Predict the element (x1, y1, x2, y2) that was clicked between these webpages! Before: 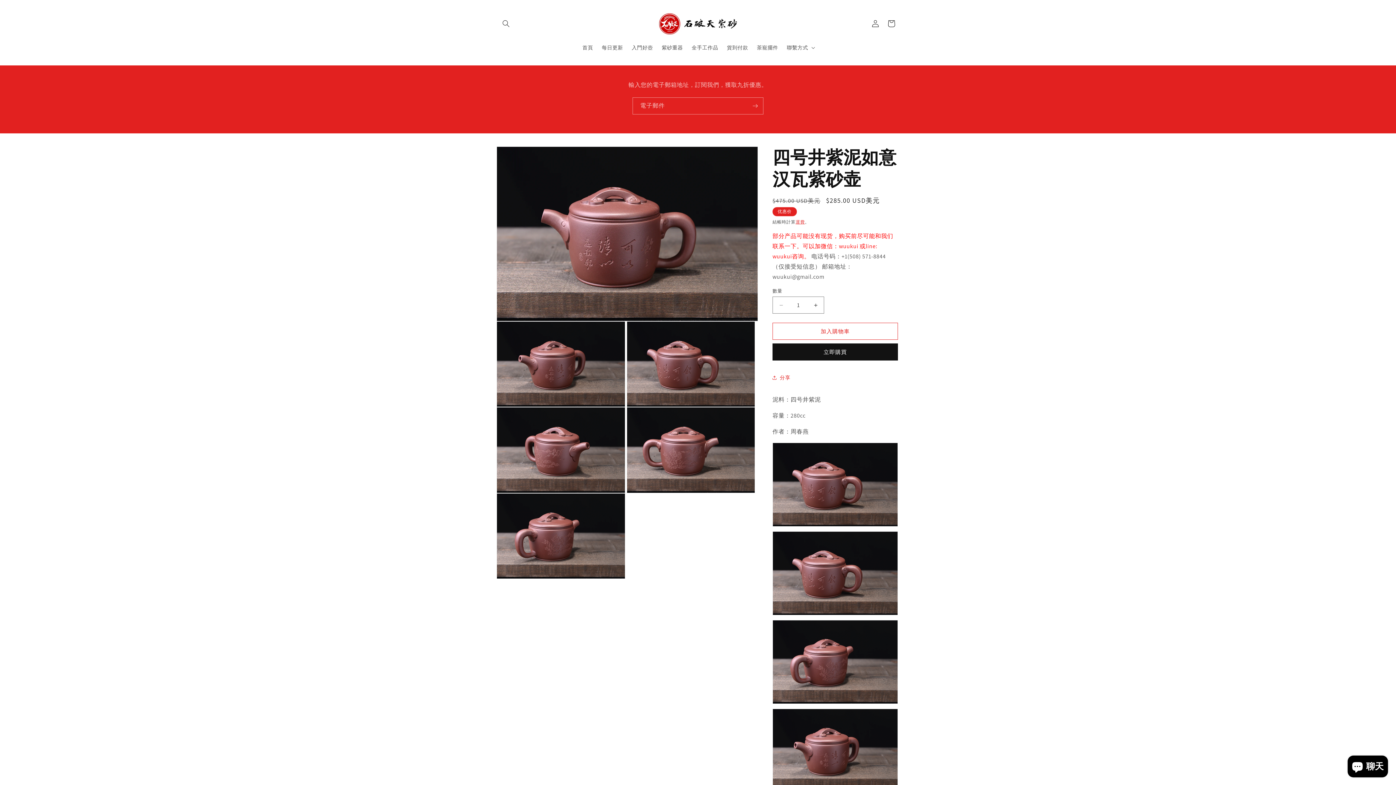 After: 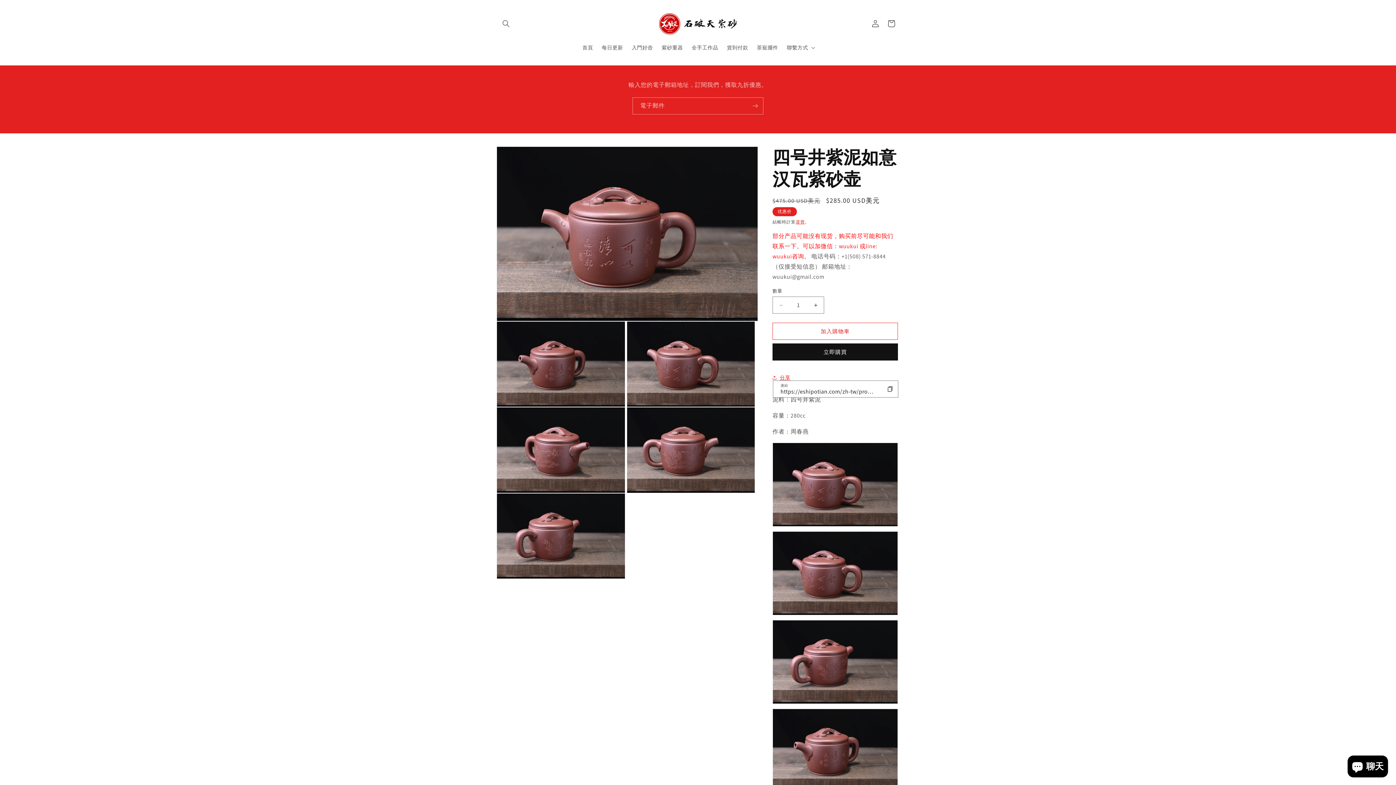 Action: bbox: (772, 369, 790, 385) label: 分享